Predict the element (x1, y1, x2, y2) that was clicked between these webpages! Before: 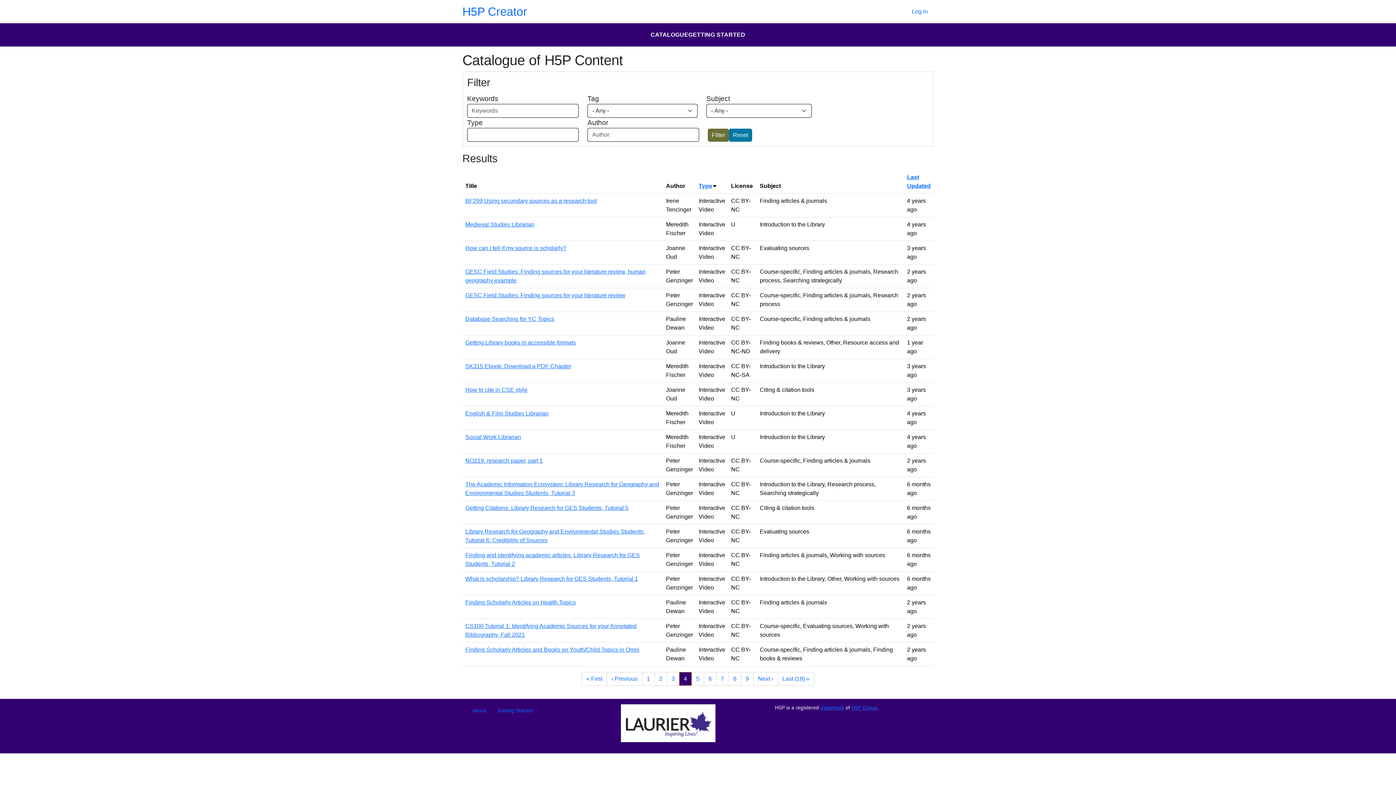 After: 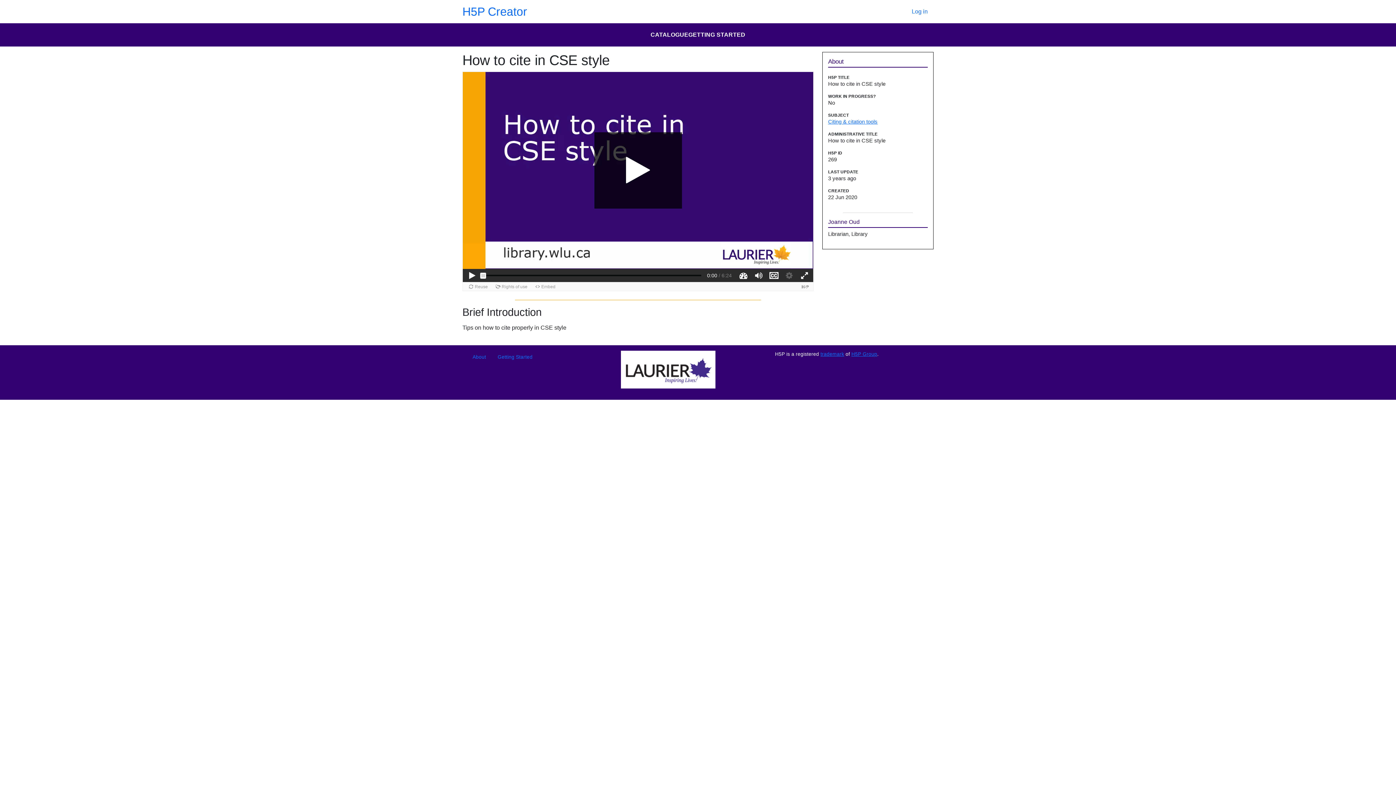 Action: label: How to cite in CSE style bbox: (465, 386, 527, 393)